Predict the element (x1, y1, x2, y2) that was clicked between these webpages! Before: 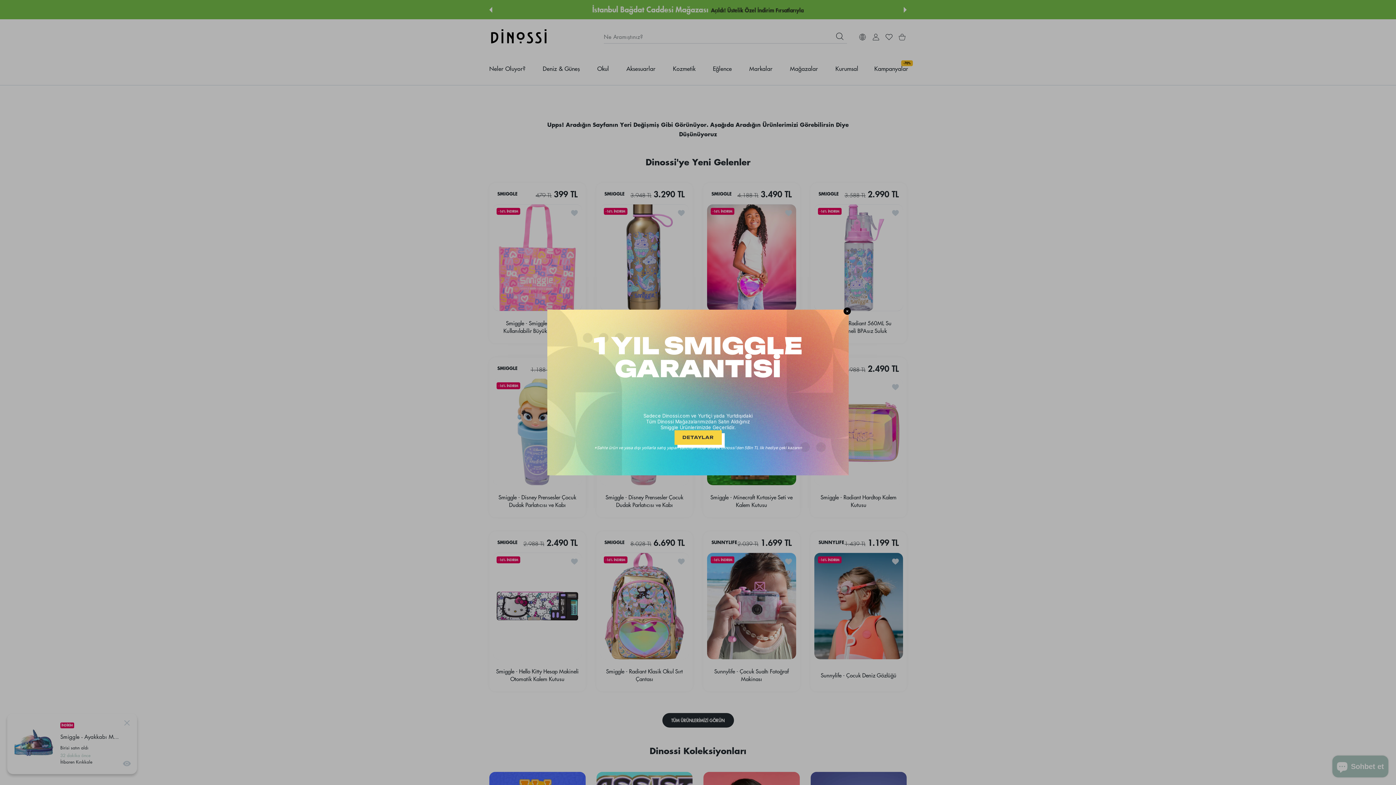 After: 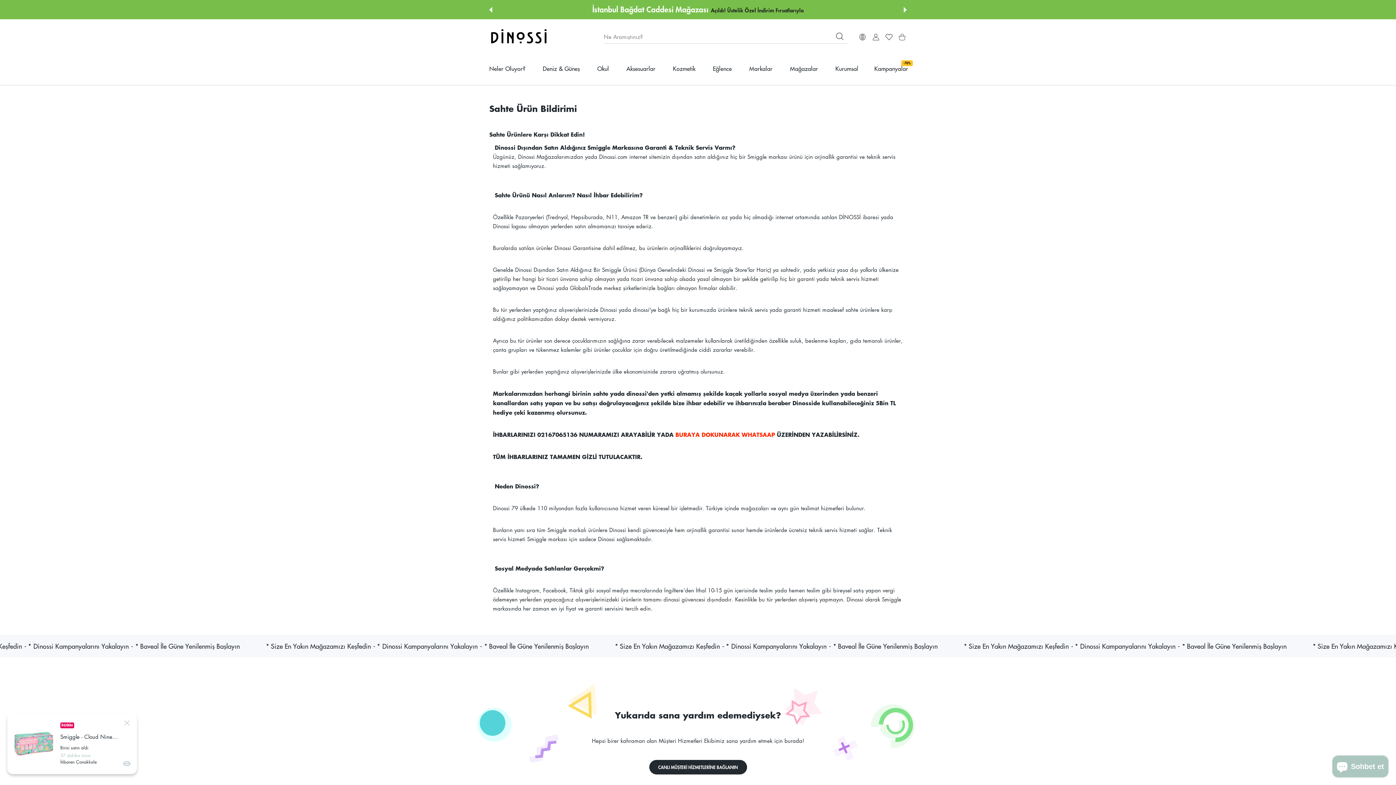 Action: label: DETAYLAR bbox: (674, 430, 721, 445)